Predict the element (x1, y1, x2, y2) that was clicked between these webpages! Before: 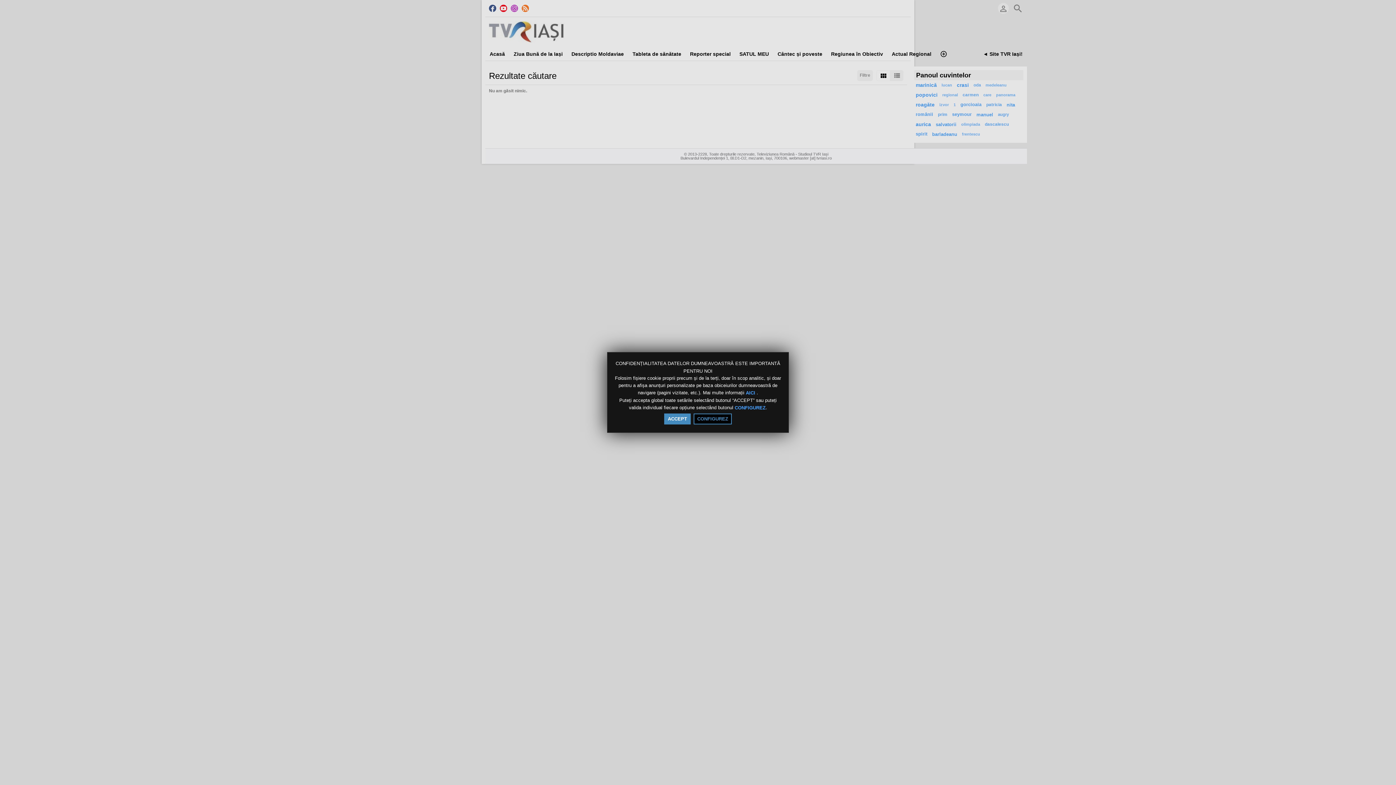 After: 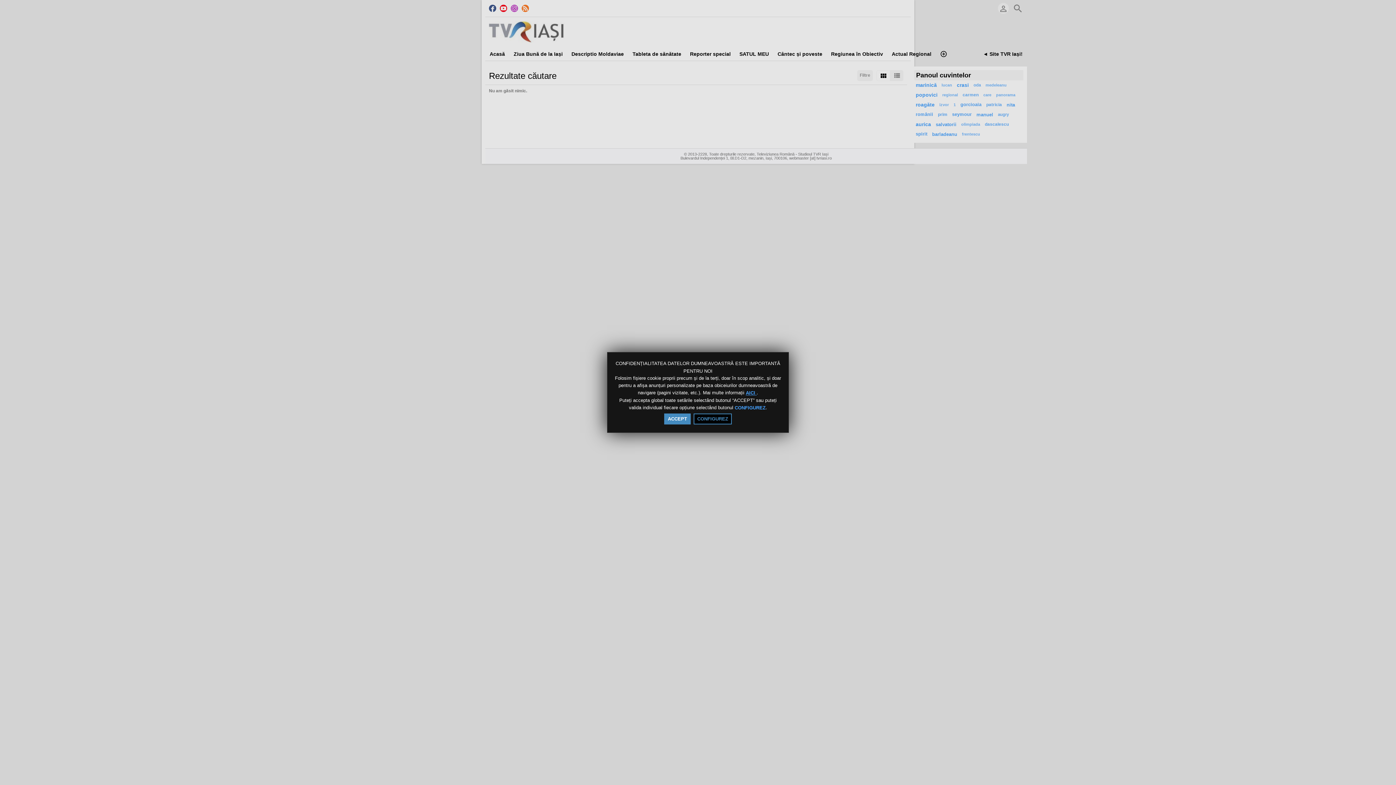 Action: label: AICI  bbox: (746, 390, 756, 395)